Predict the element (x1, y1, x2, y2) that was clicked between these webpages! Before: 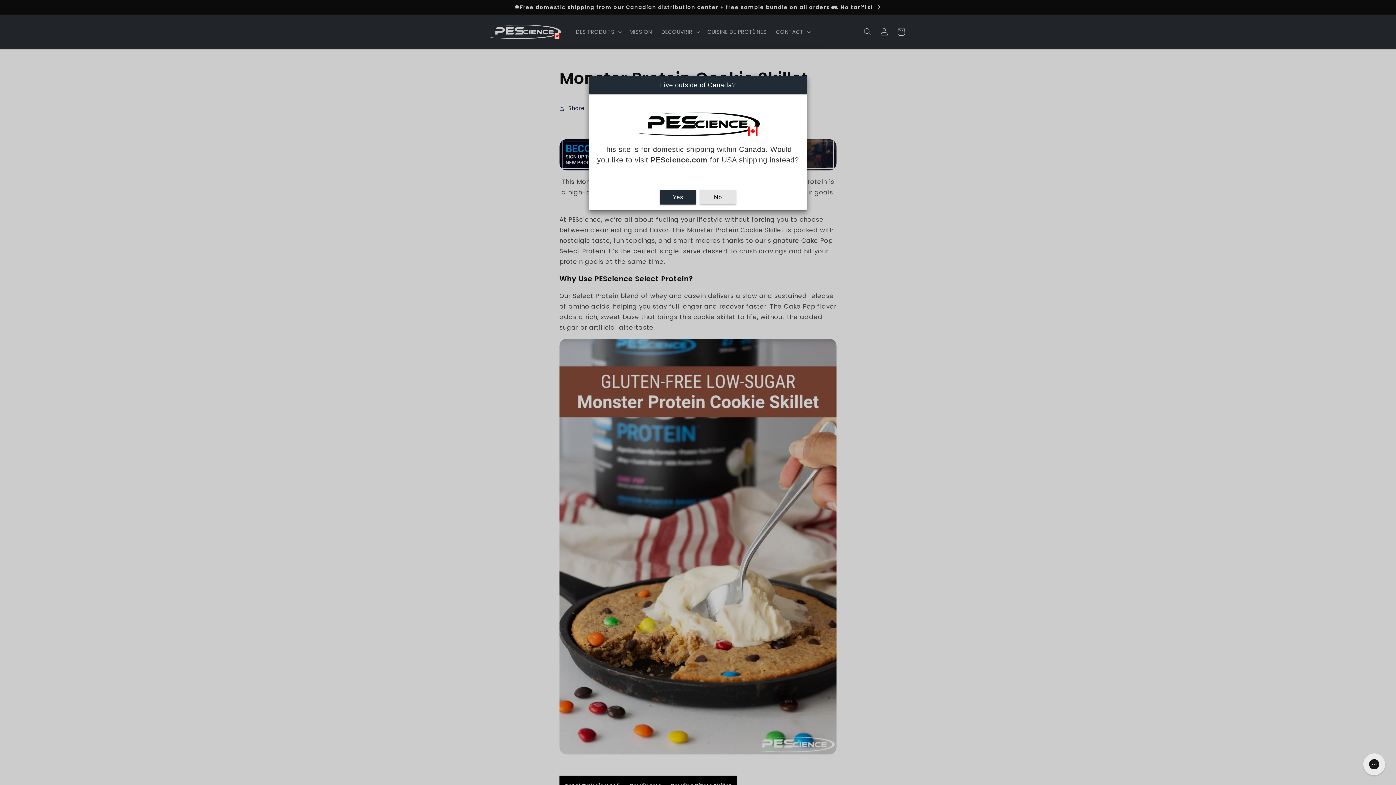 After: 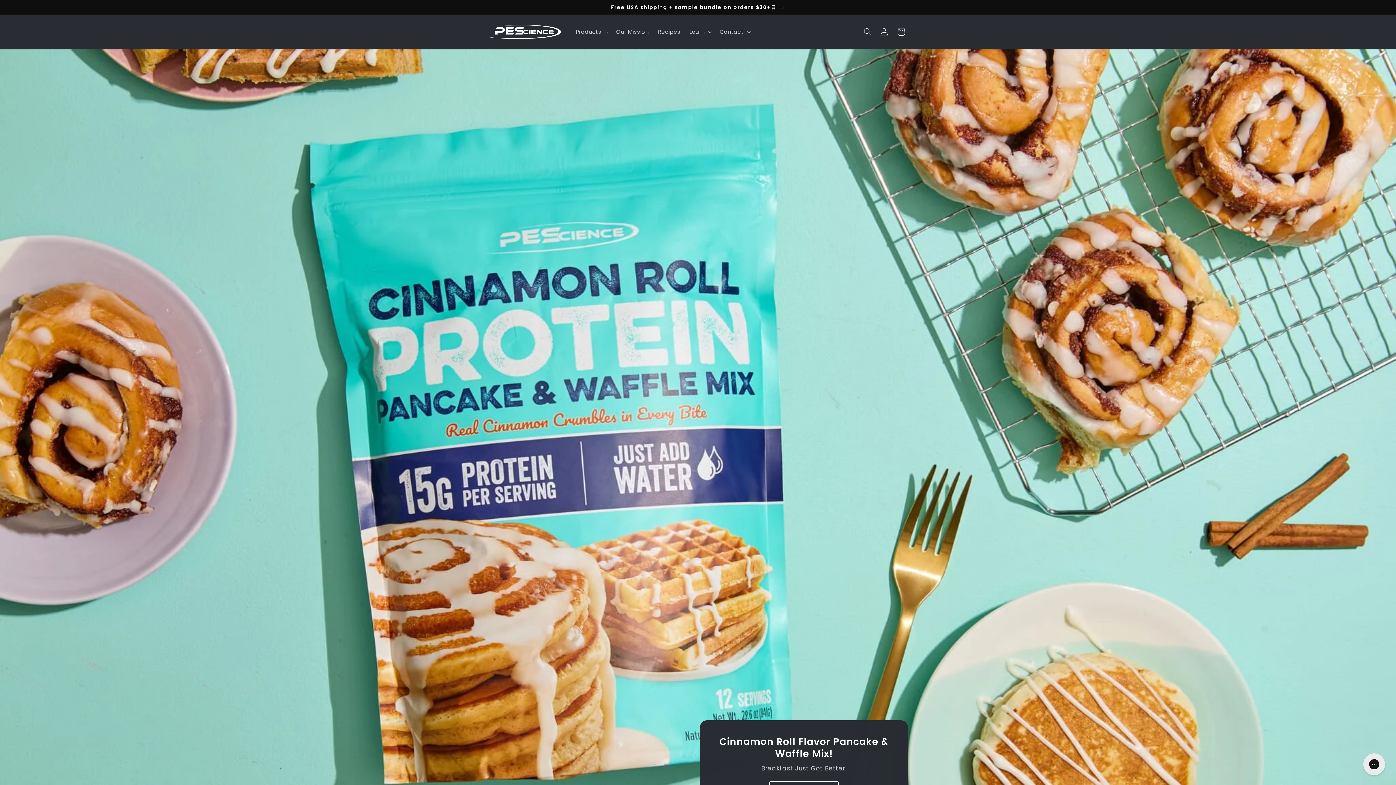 Action: label: Yes bbox: (660, 190, 696, 204)